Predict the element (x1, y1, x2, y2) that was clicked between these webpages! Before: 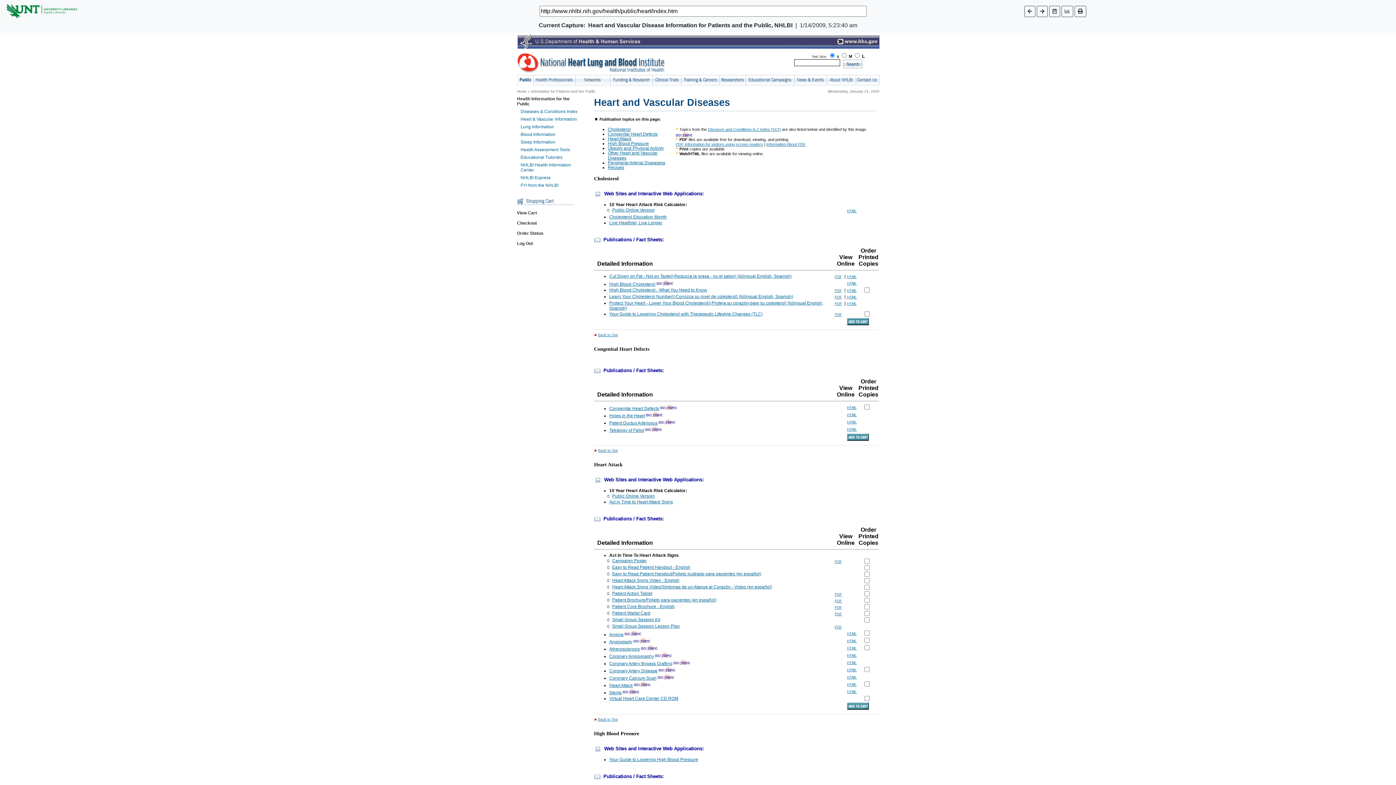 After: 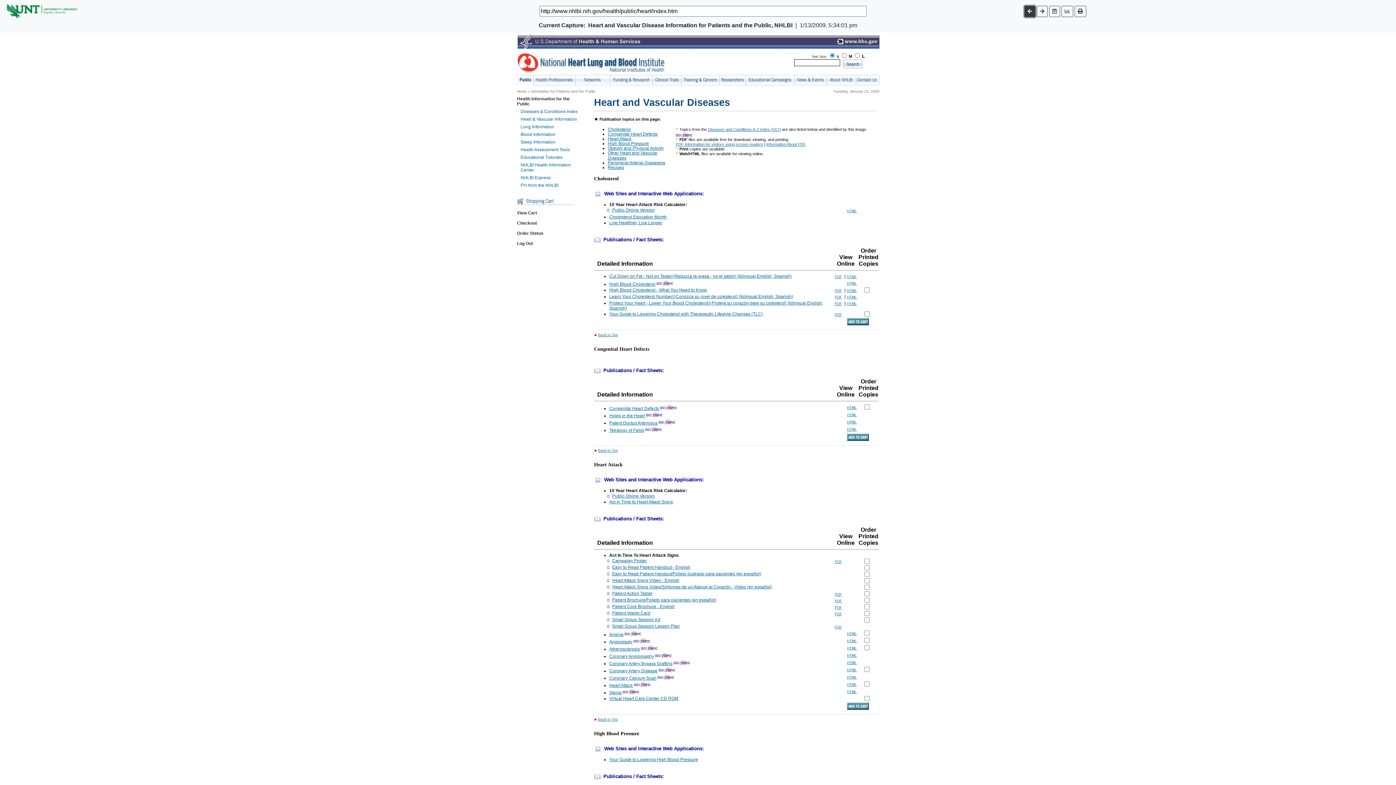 Action: bbox: (1024, 5, 1035, 16)